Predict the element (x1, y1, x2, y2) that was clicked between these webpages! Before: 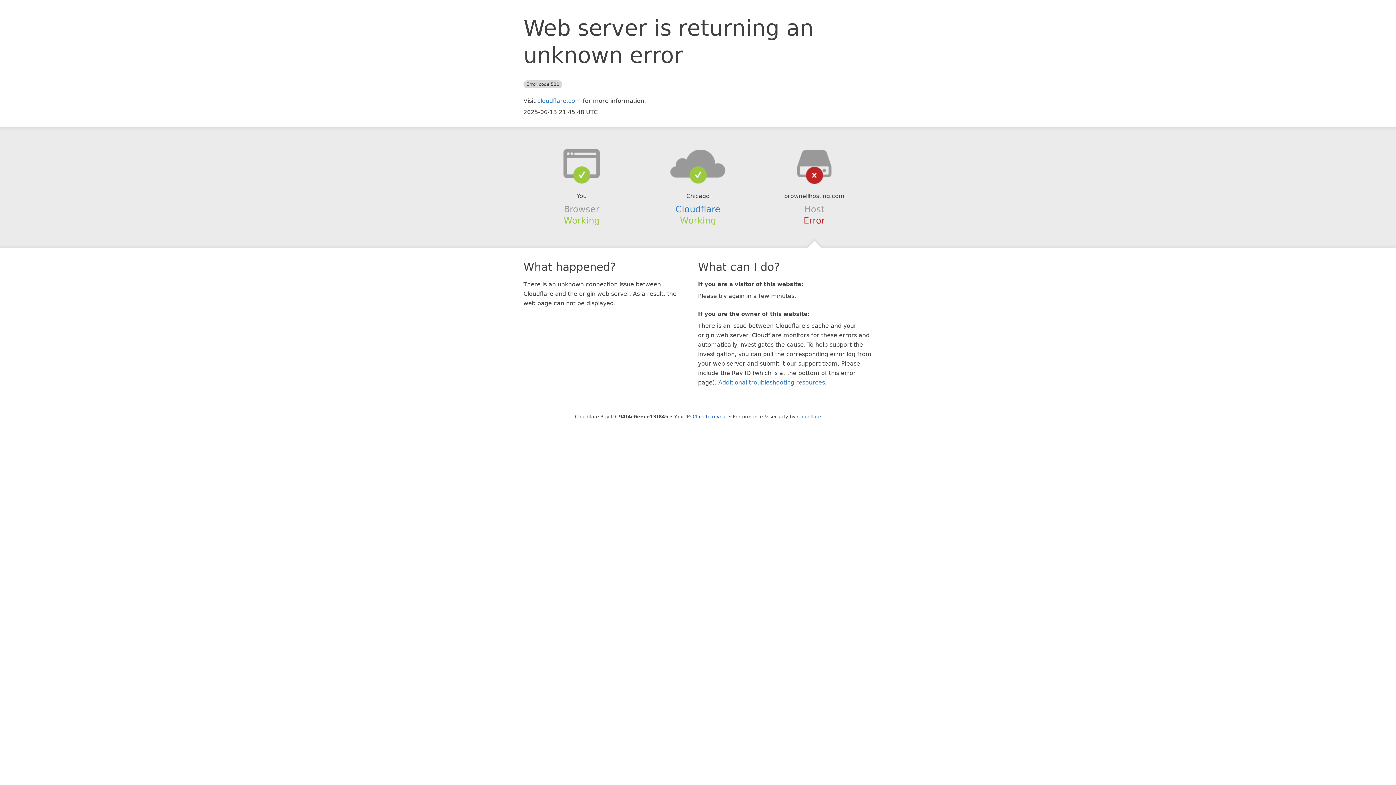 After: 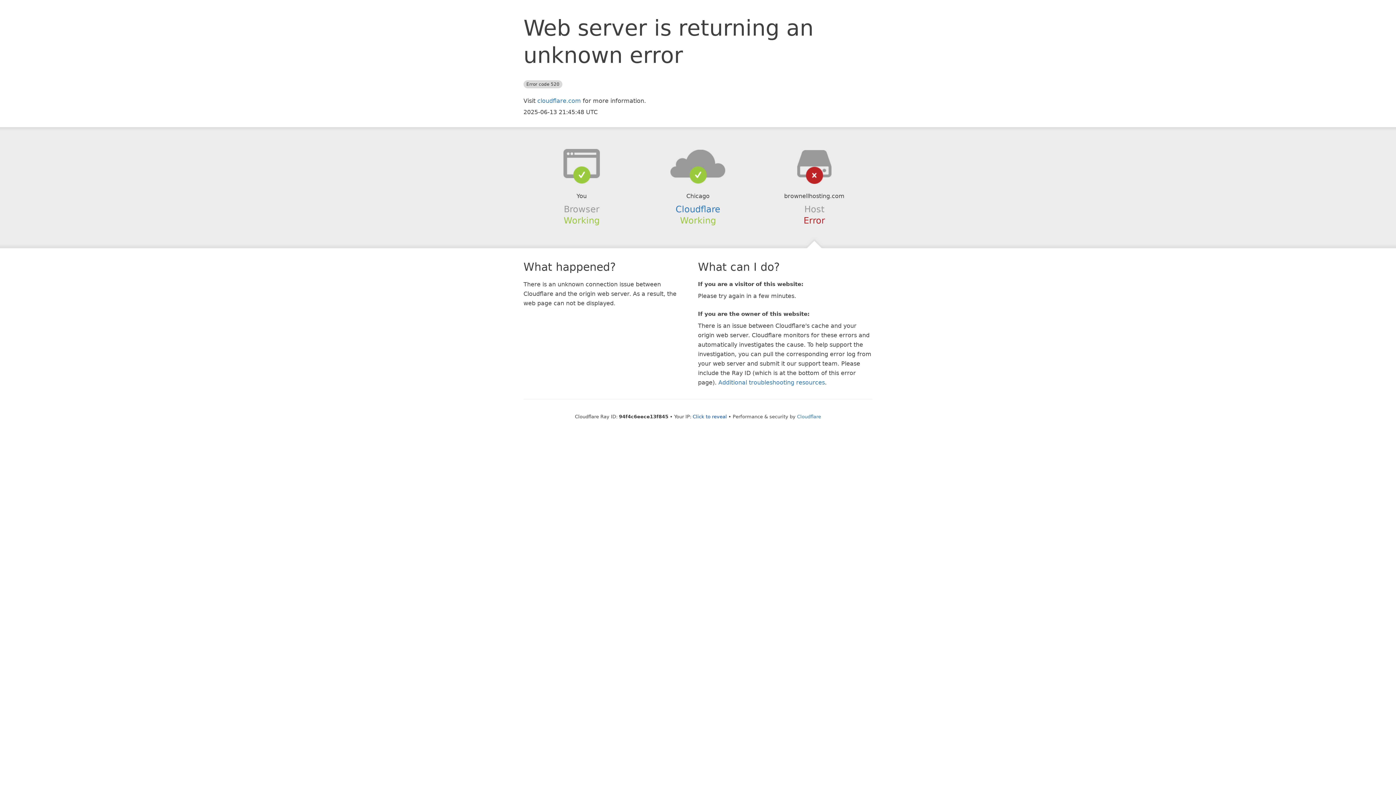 Action: bbox: (639, 148, 756, 178)